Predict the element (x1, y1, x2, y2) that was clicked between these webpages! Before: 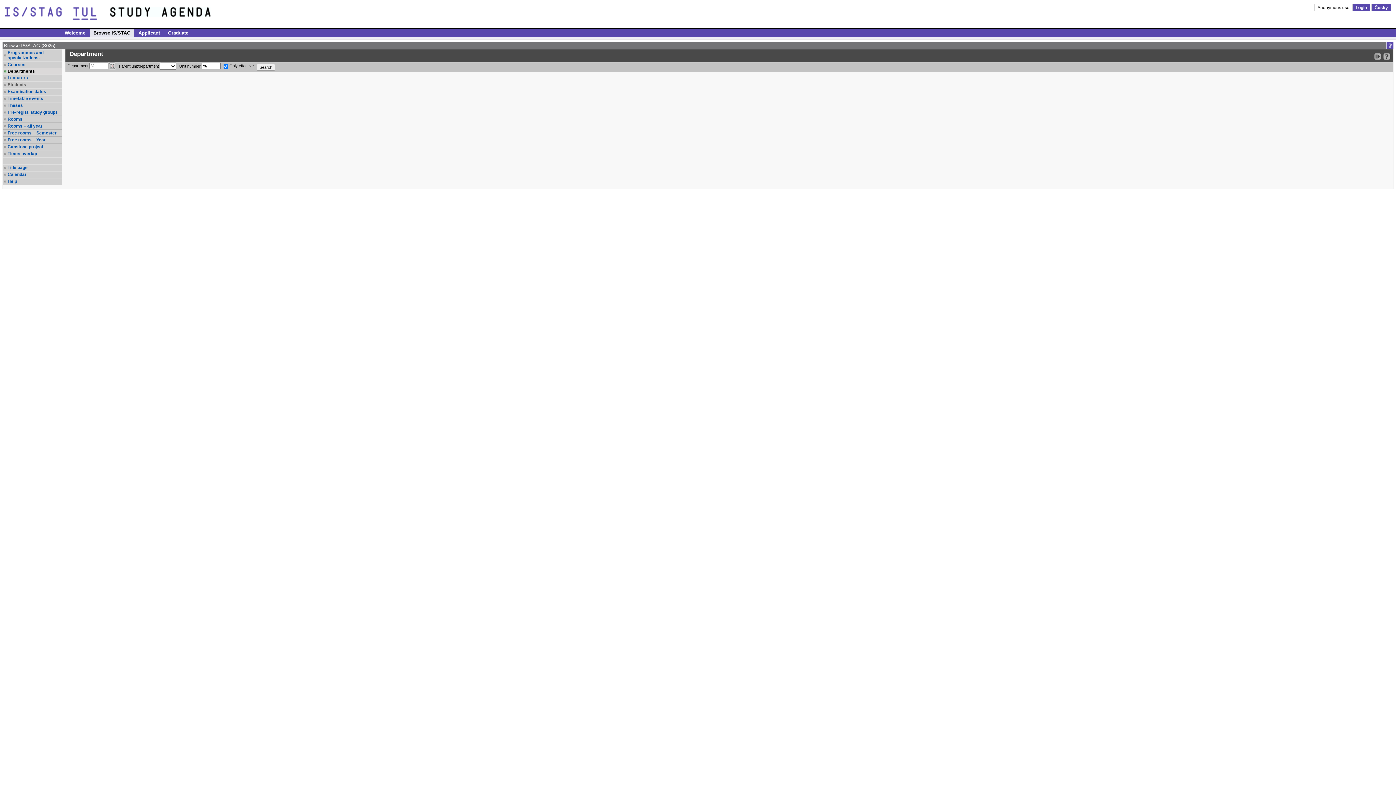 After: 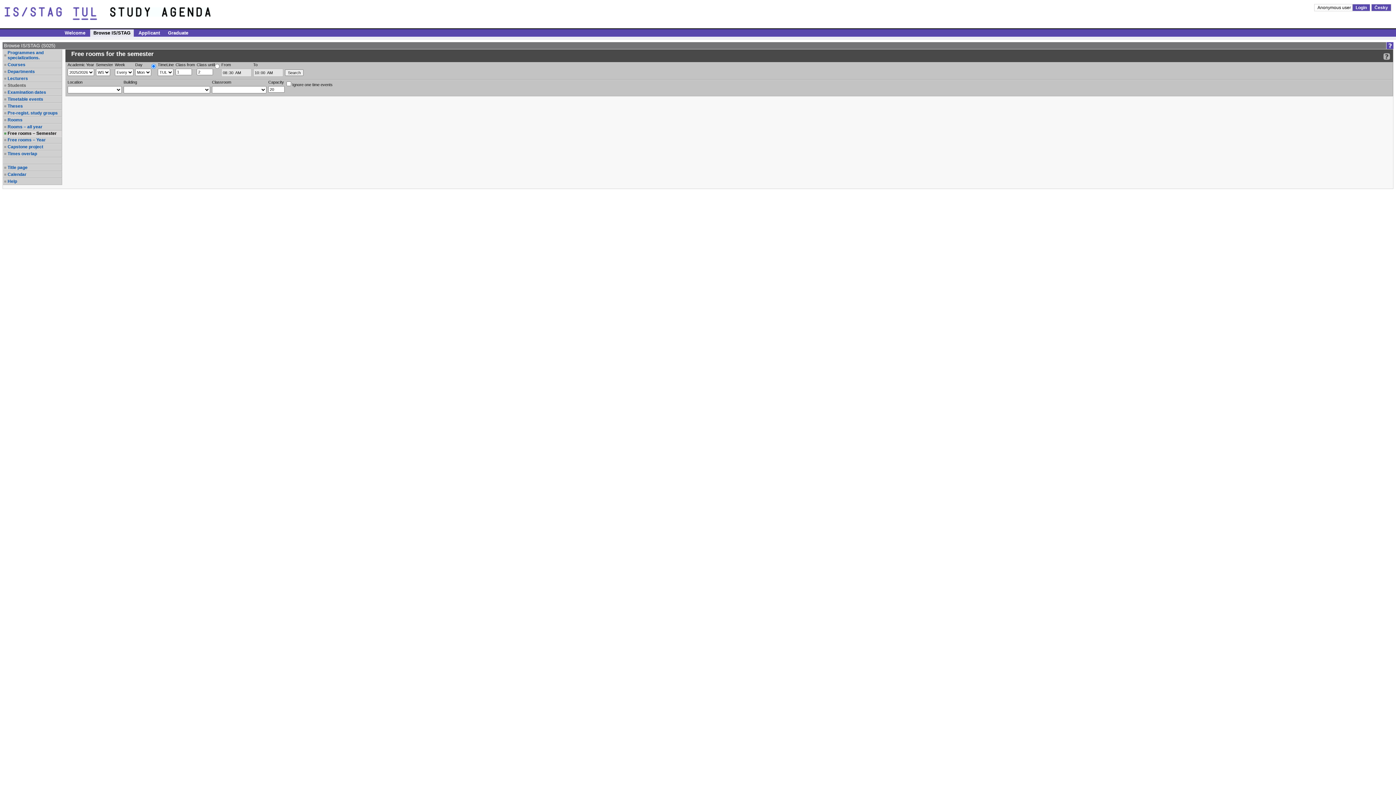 Action: label: Free rooms – Semester bbox: (7, 130, 61, 135)